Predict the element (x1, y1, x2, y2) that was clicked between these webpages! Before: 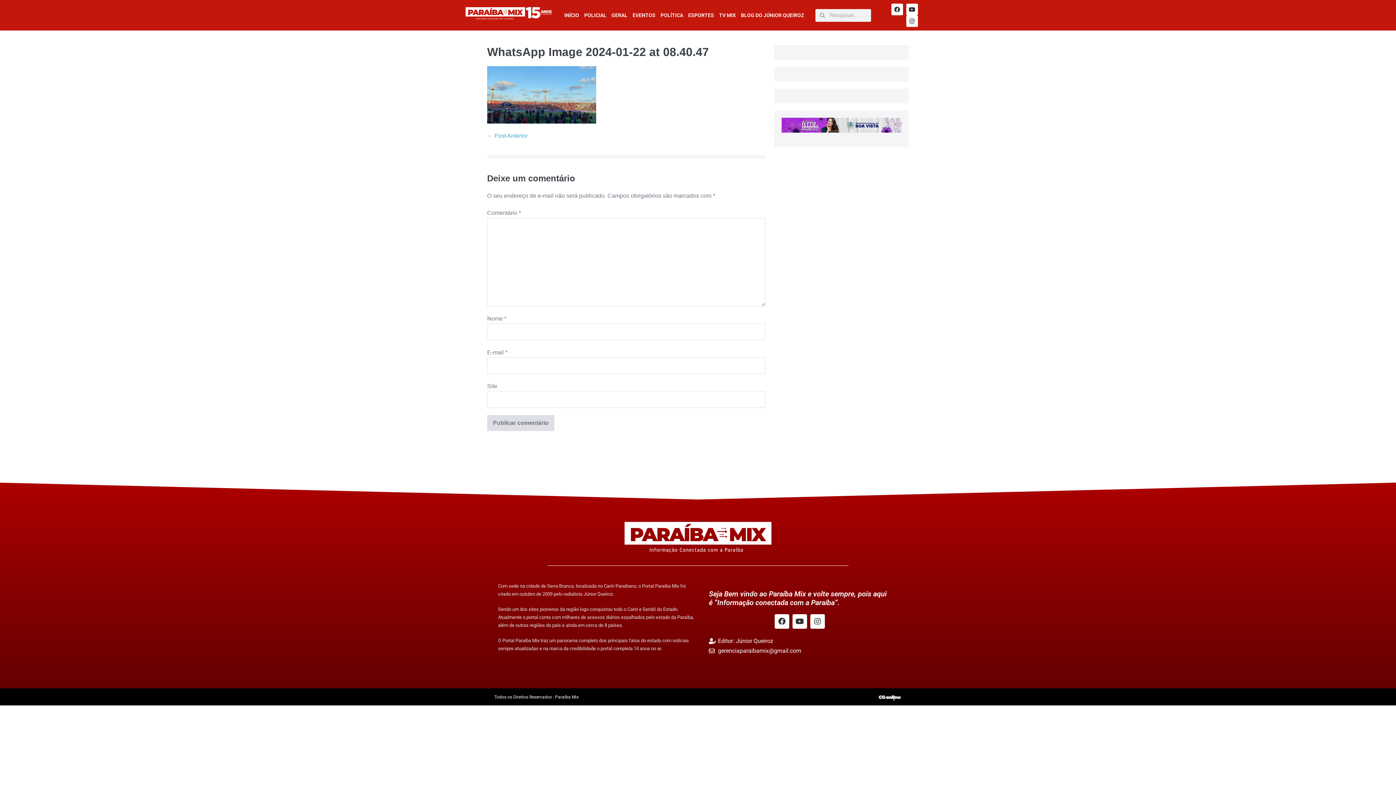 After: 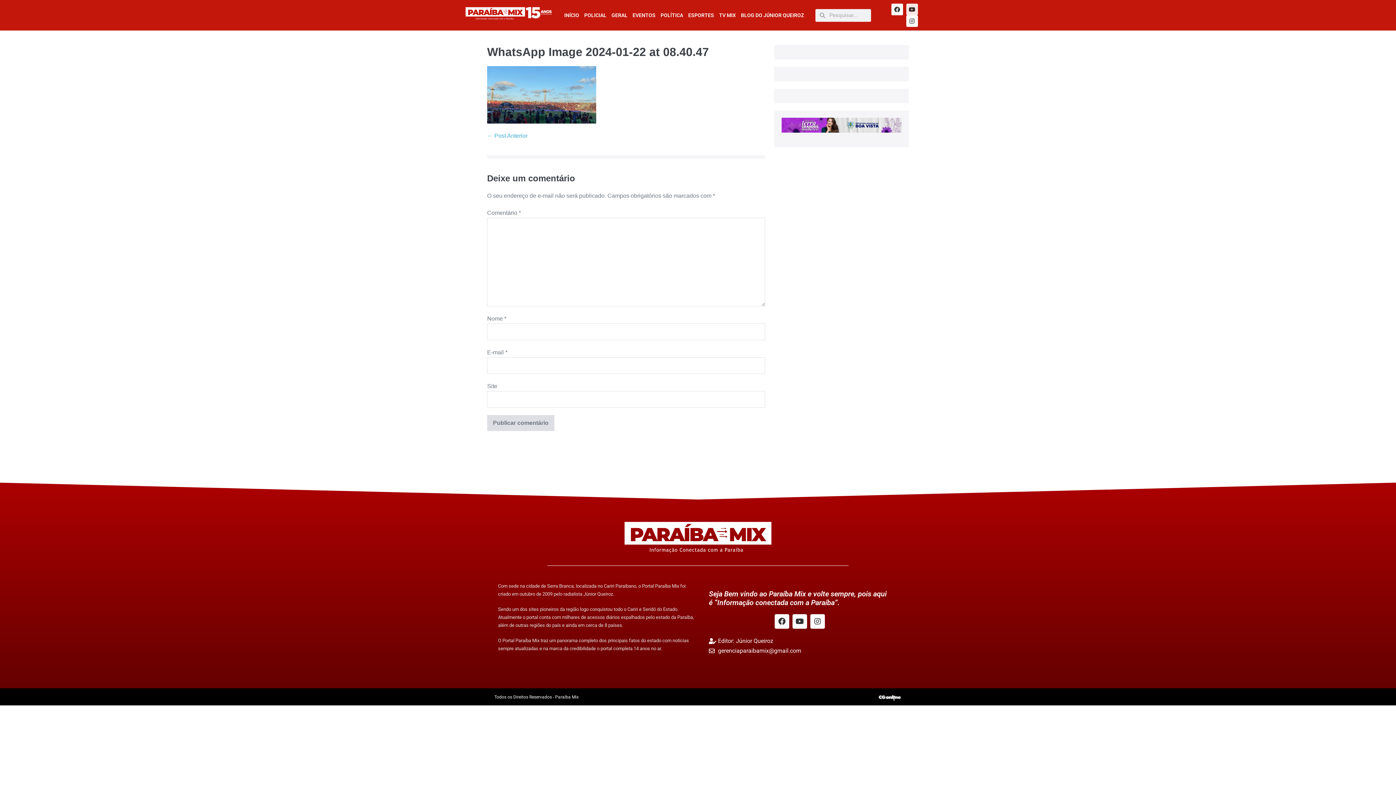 Action: label: Youtube bbox: (906, 3, 918, 15)